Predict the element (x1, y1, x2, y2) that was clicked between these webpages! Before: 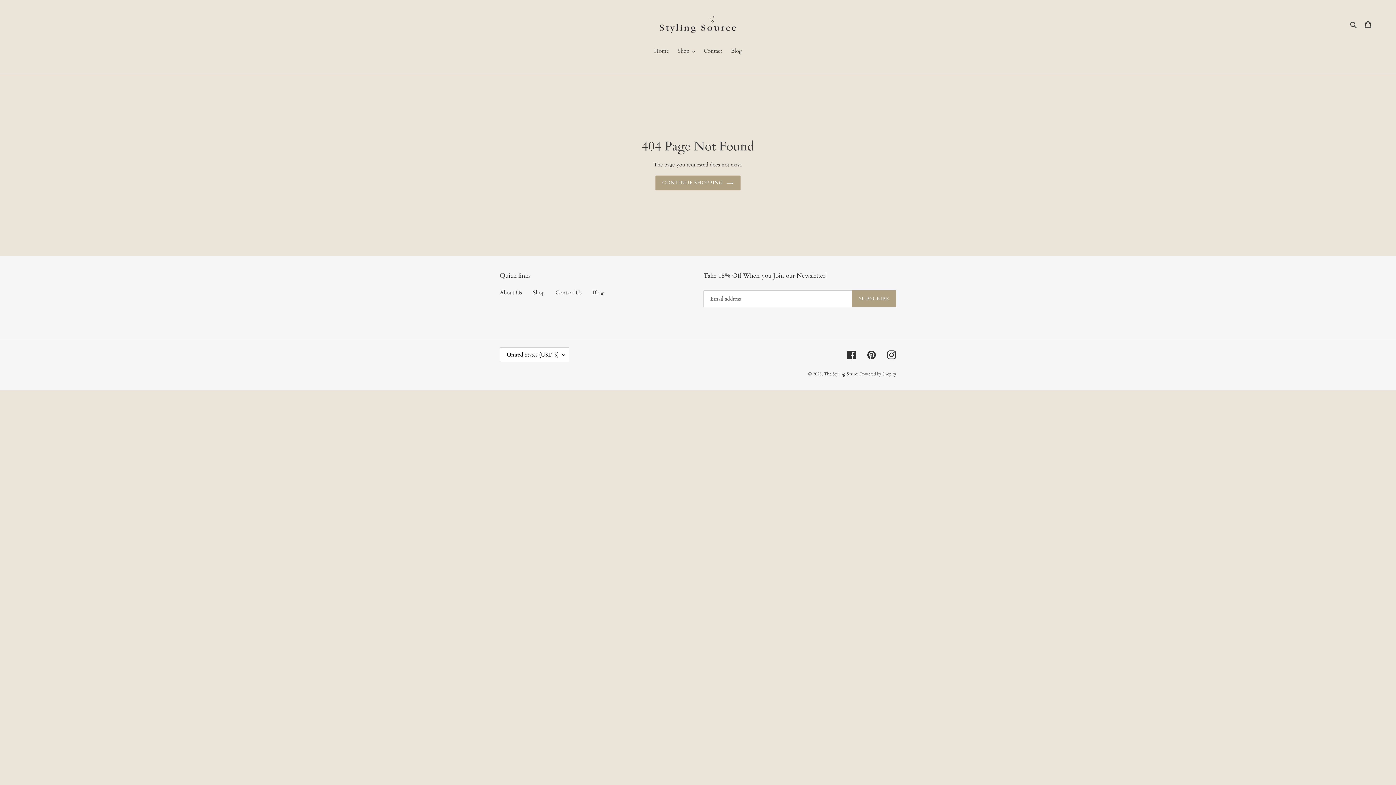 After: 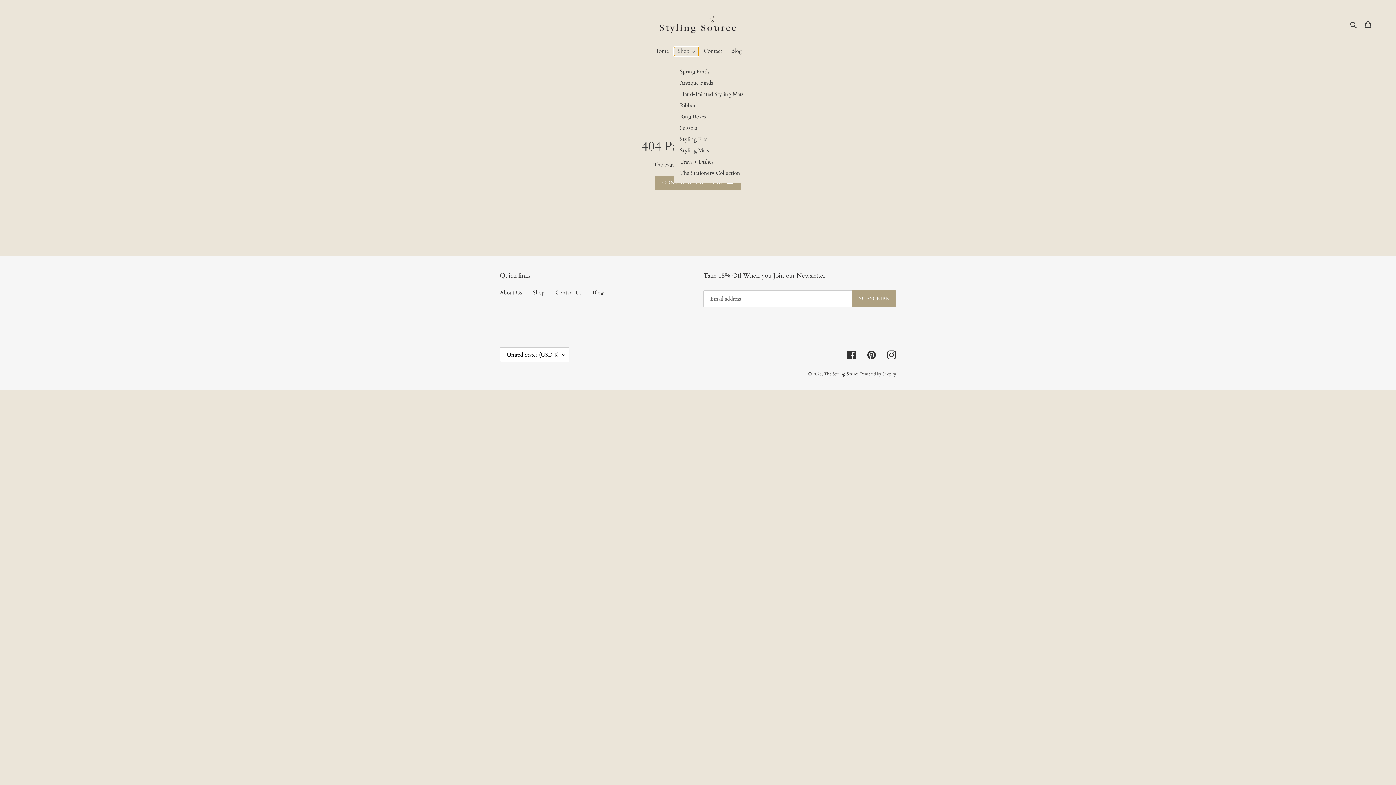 Action: bbox: (674, 46, 698, 56) label: Shop